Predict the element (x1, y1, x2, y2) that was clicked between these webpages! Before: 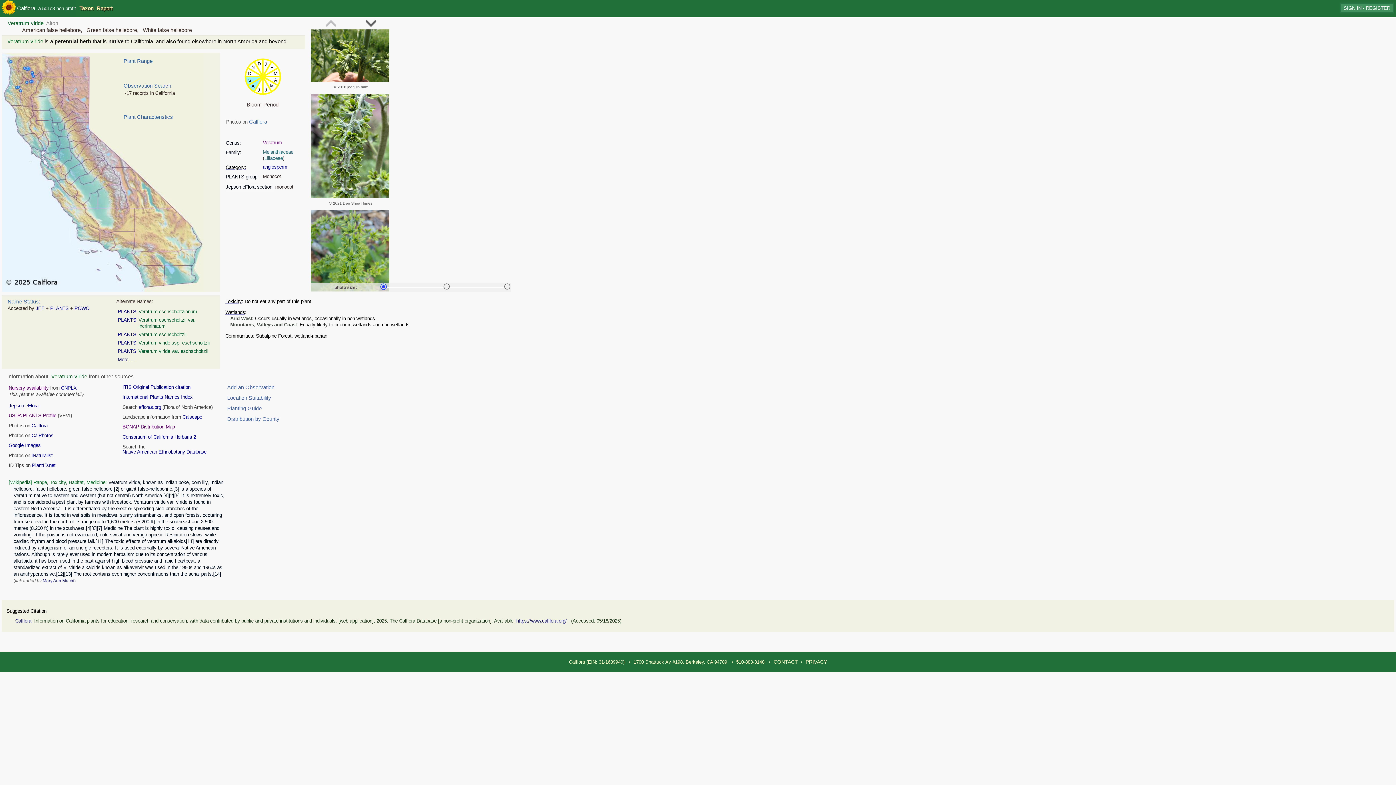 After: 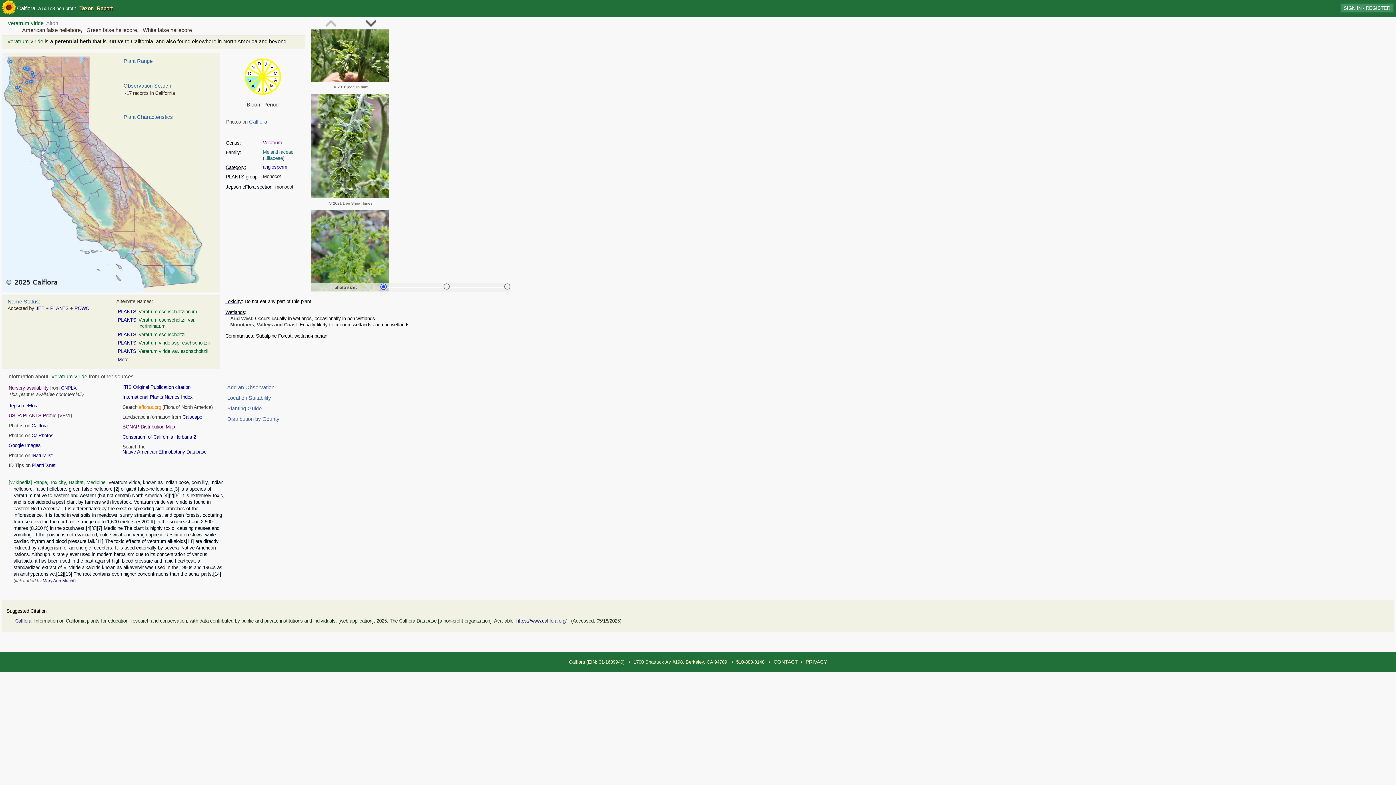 Action: bbox: (138, 404, 161, 410) label: efloras.org